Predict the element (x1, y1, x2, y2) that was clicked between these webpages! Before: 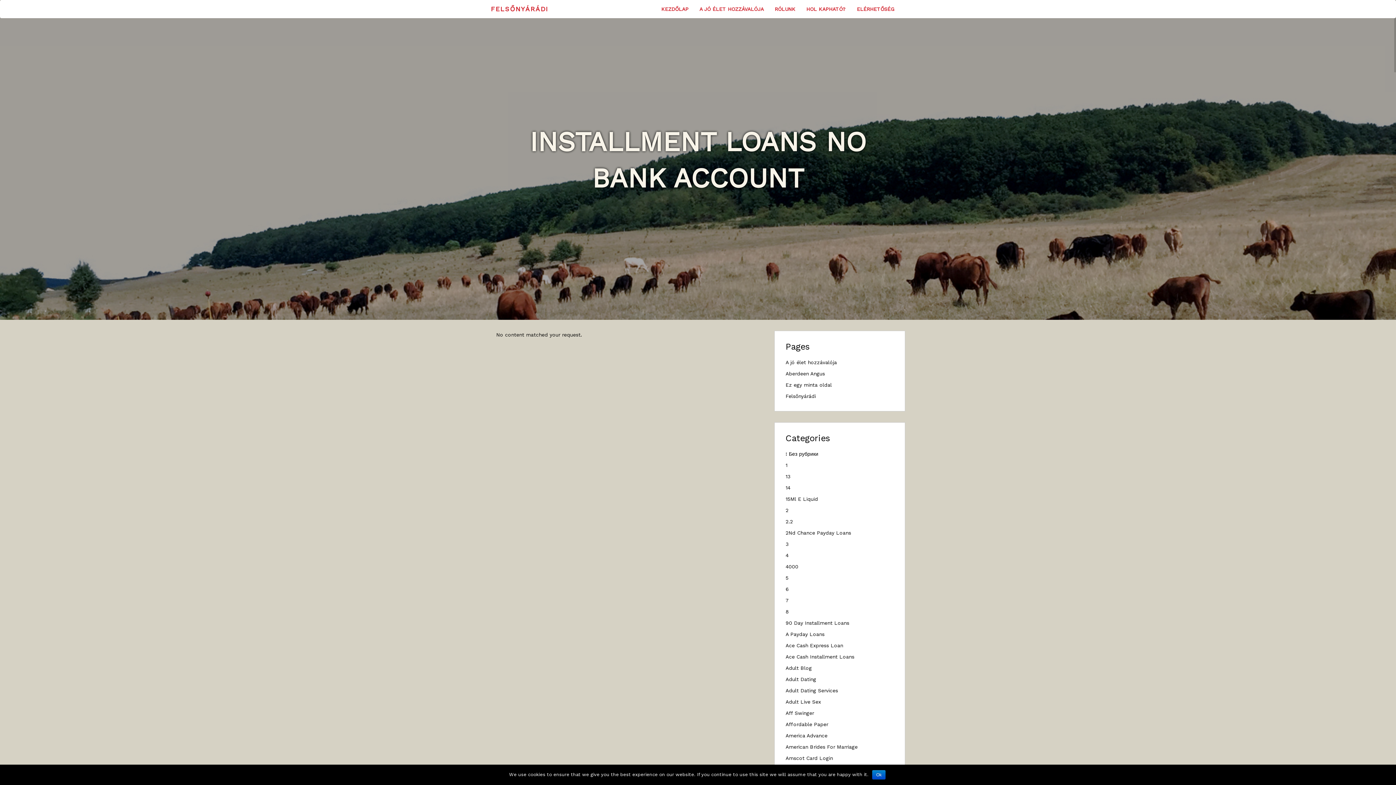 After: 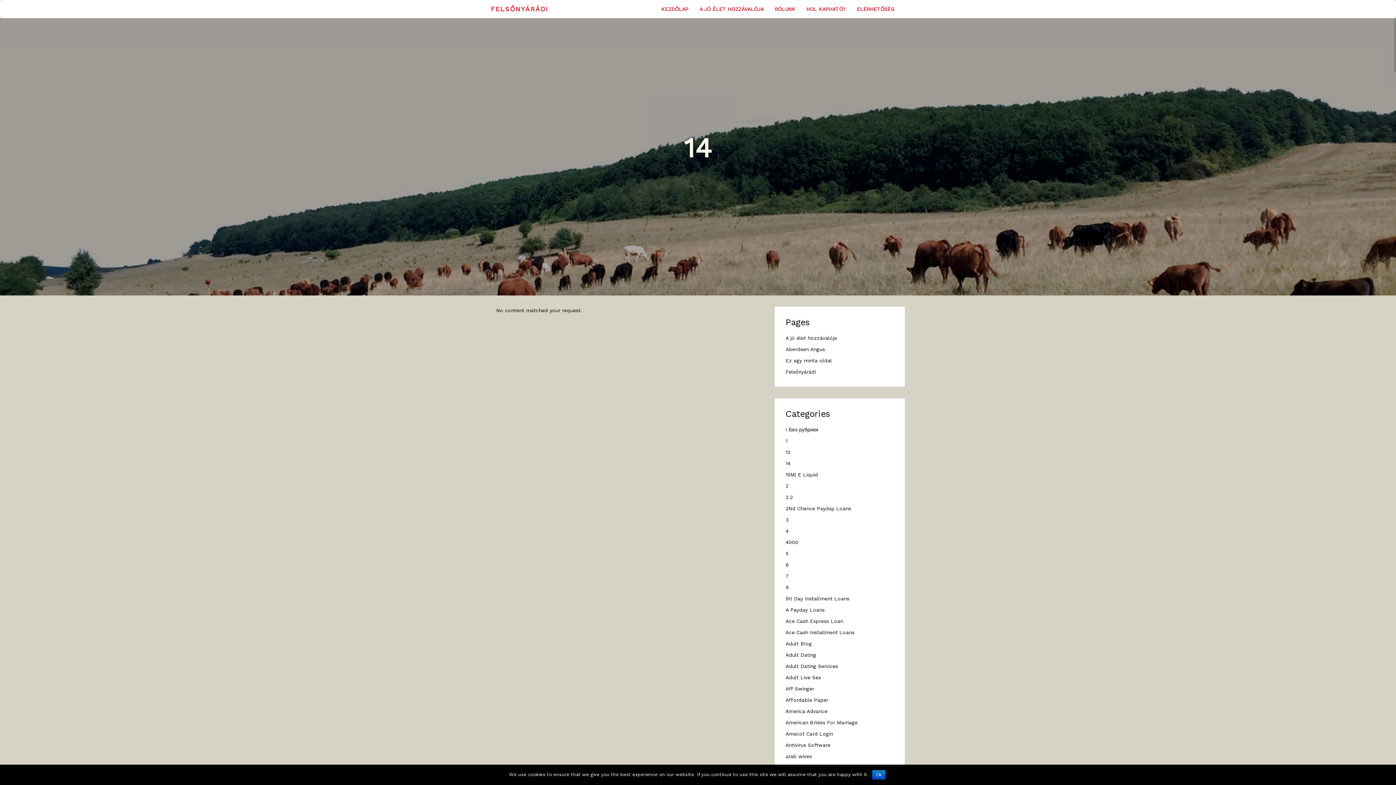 Action: bbox: (785, 485, 790, 490) label: 14